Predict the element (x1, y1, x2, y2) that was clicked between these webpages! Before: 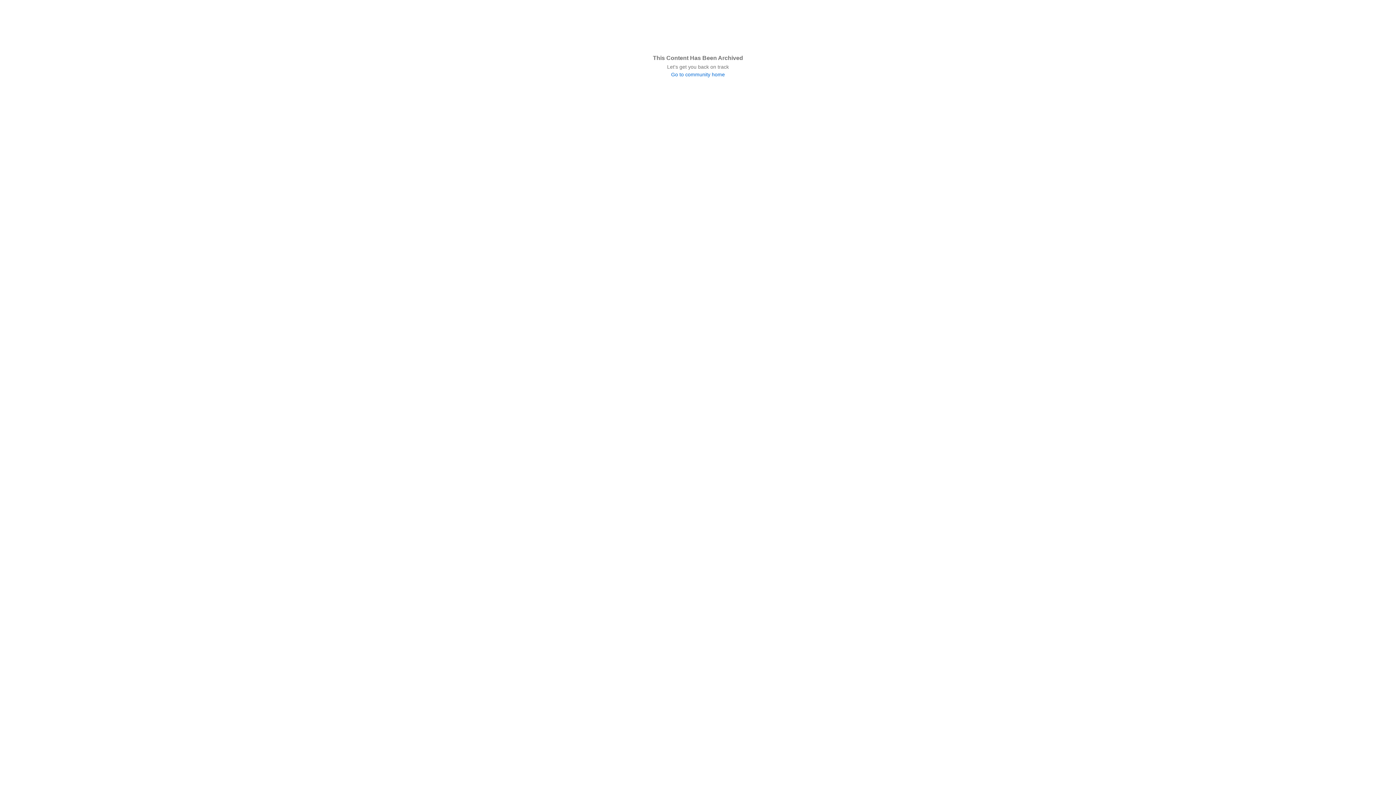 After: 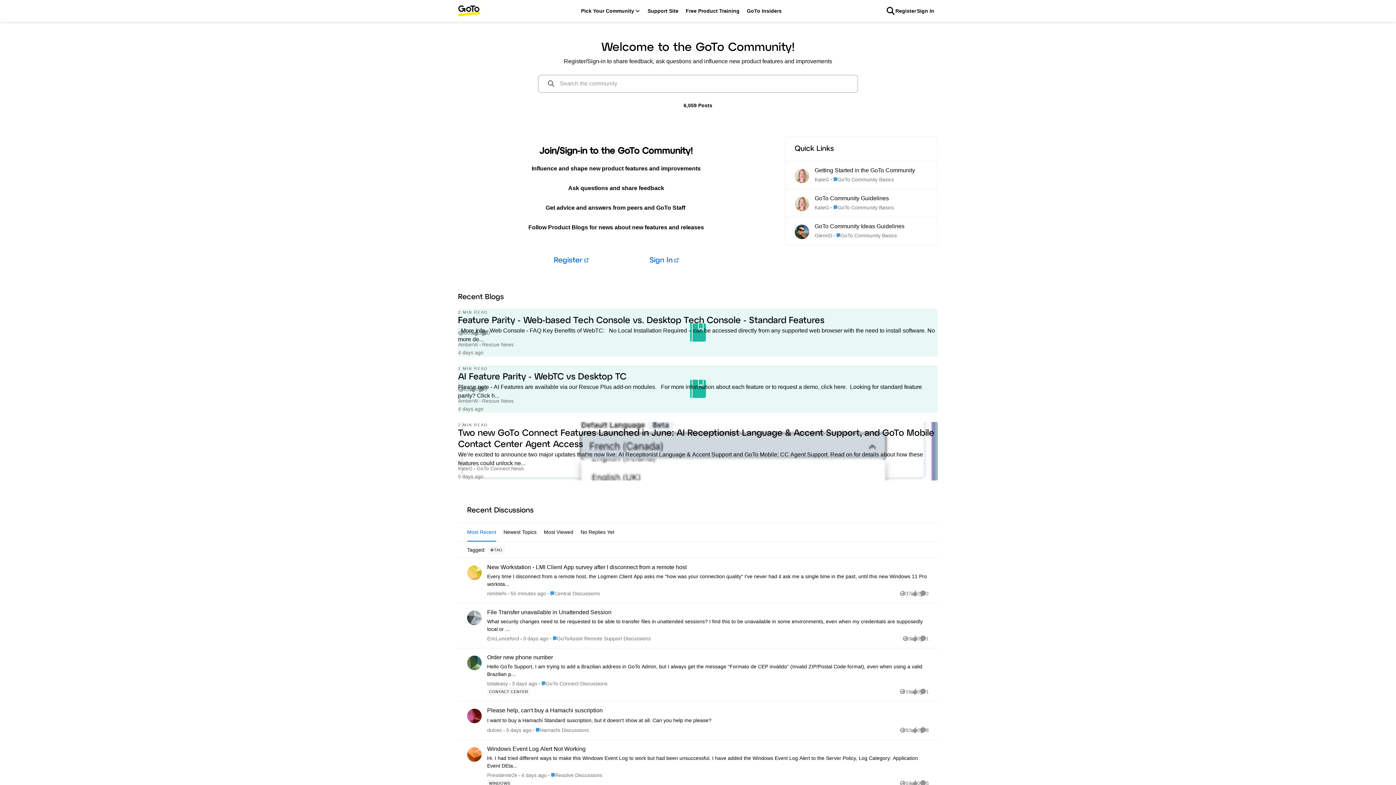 Action: bbox: (653, 70, 743, 78) label: Go to community home